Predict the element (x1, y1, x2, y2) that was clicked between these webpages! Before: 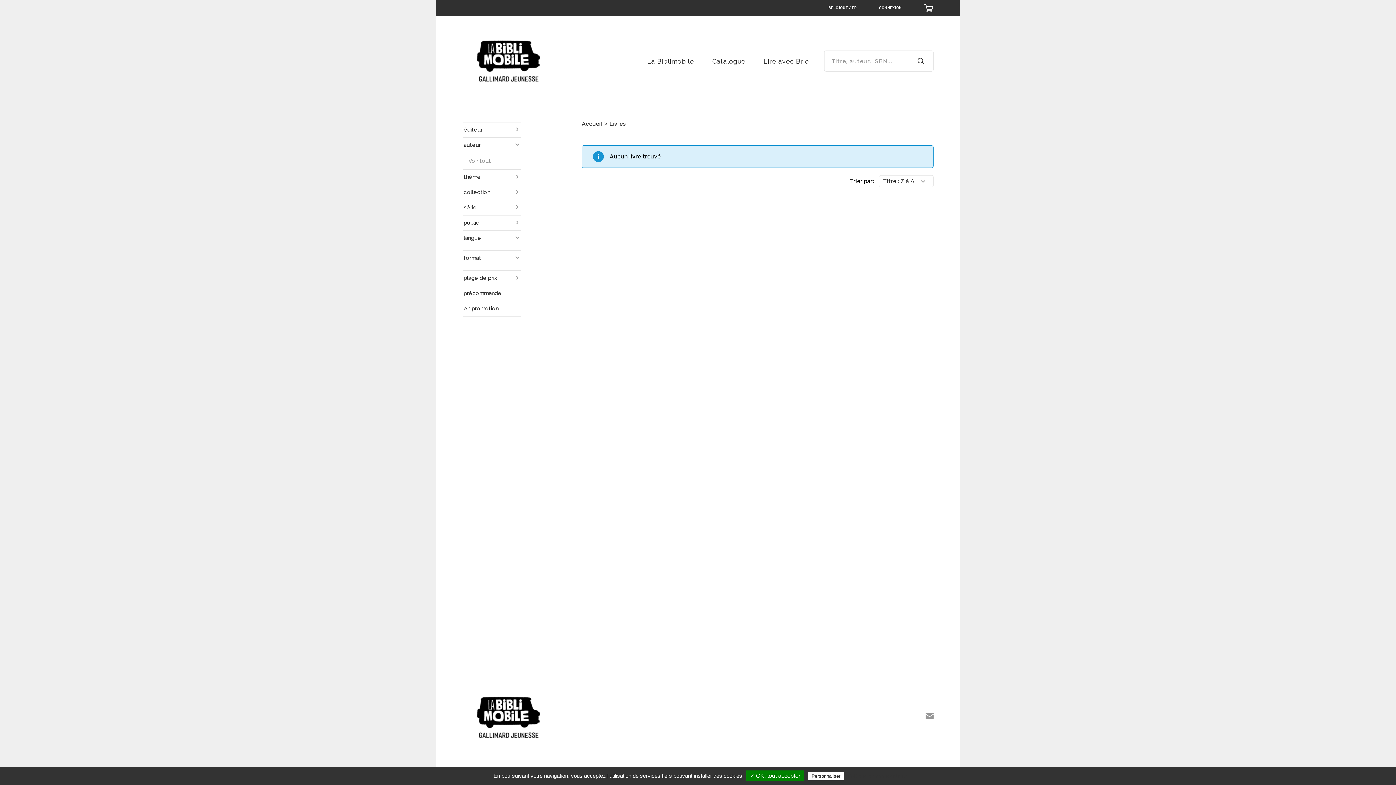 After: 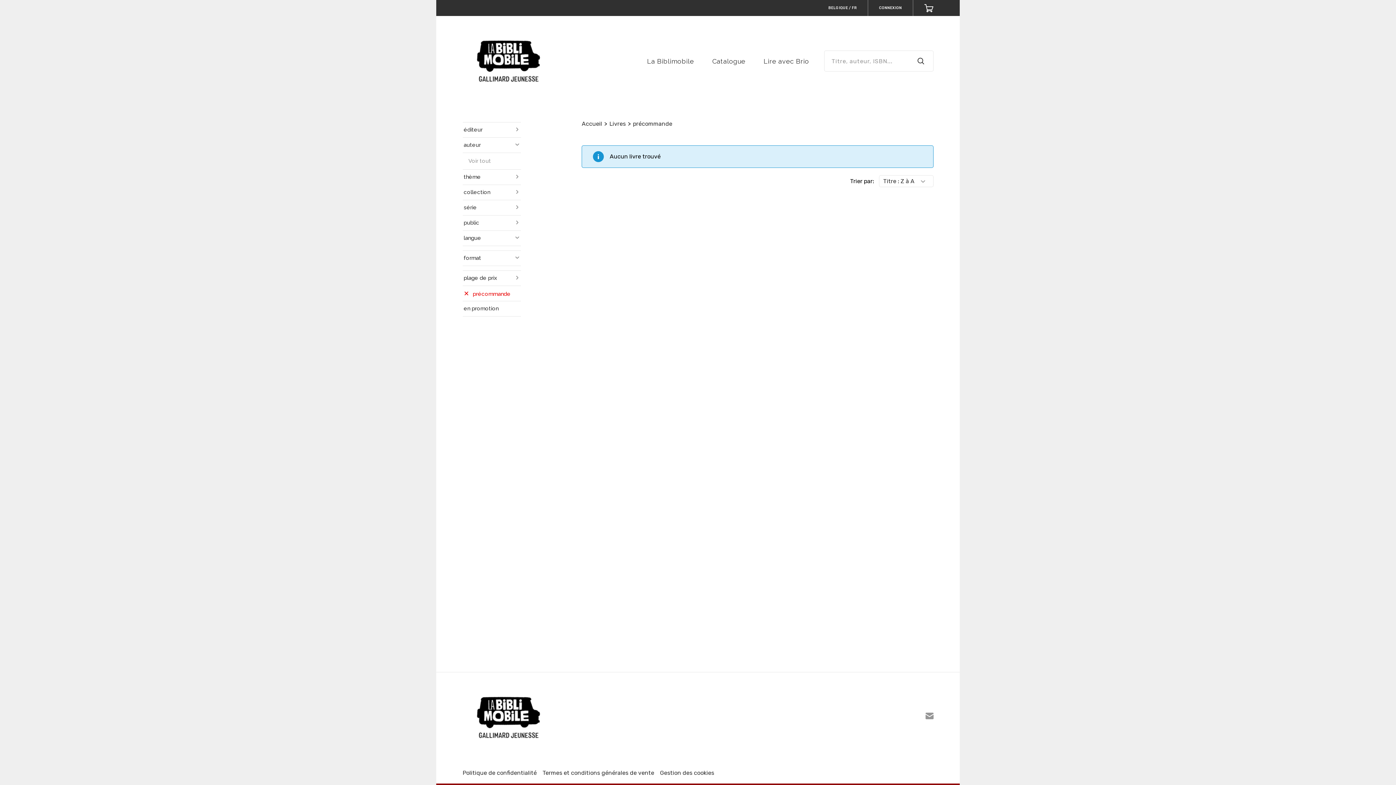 Action: bbox: (463, 290, 501, 296) label: précommande